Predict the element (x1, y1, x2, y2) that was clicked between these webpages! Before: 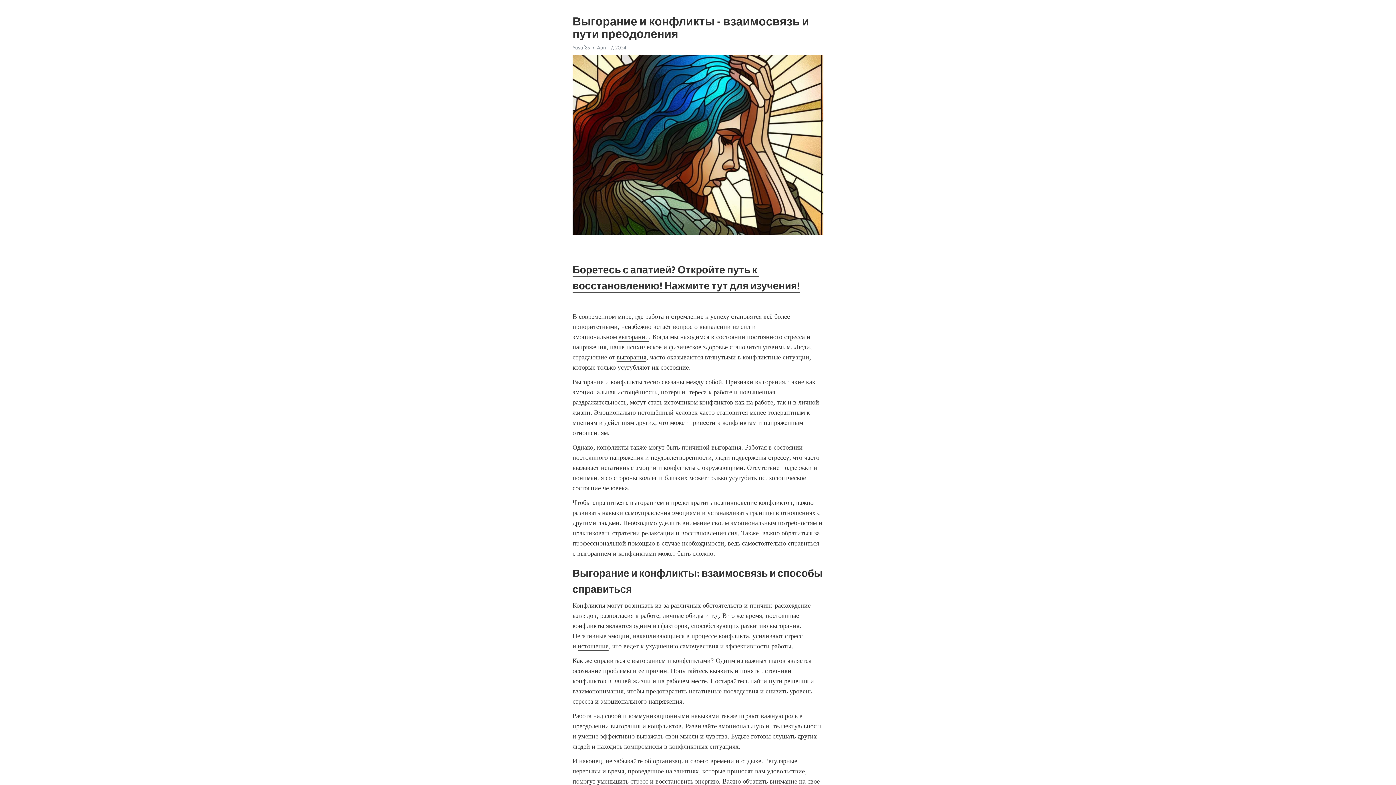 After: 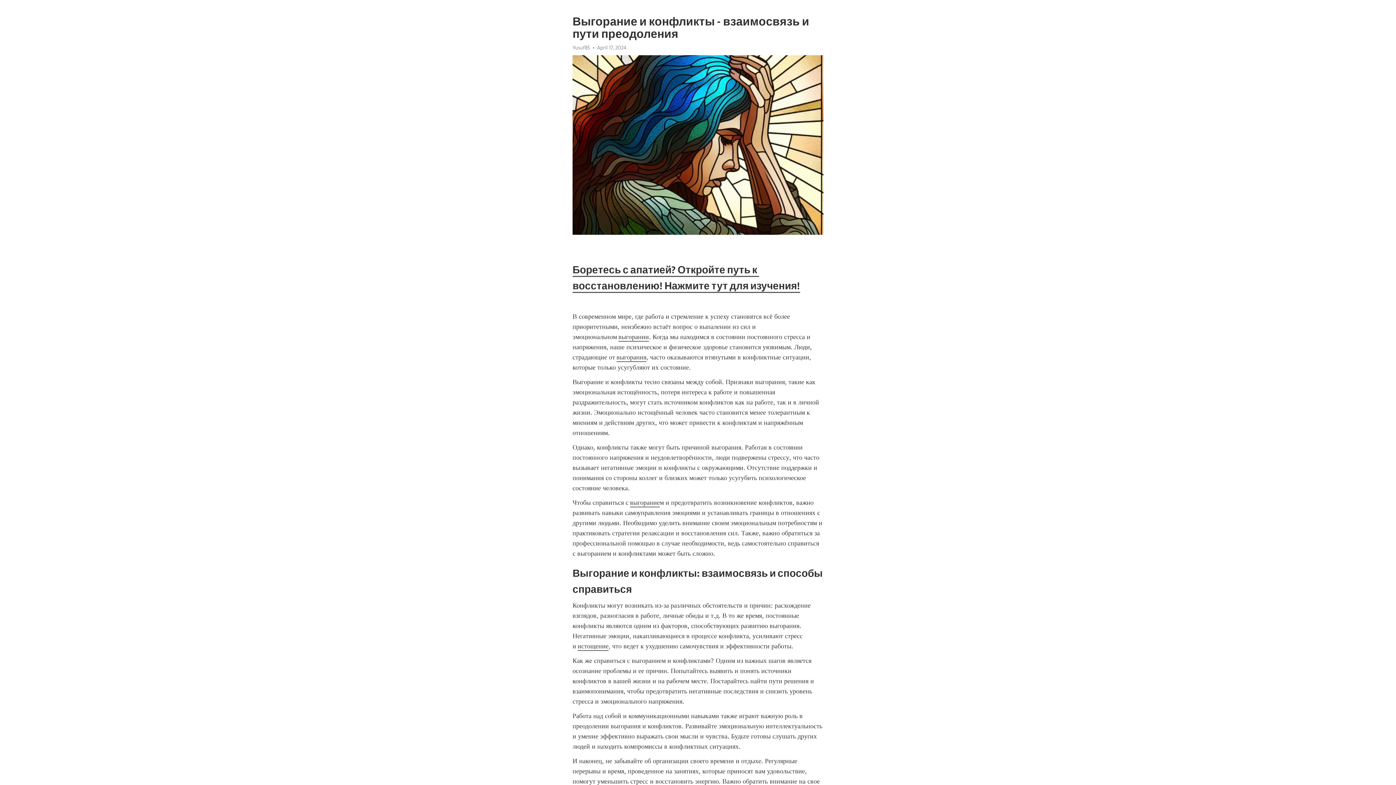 Action: bbox: (618, 333, 649, 341) label: выгорании